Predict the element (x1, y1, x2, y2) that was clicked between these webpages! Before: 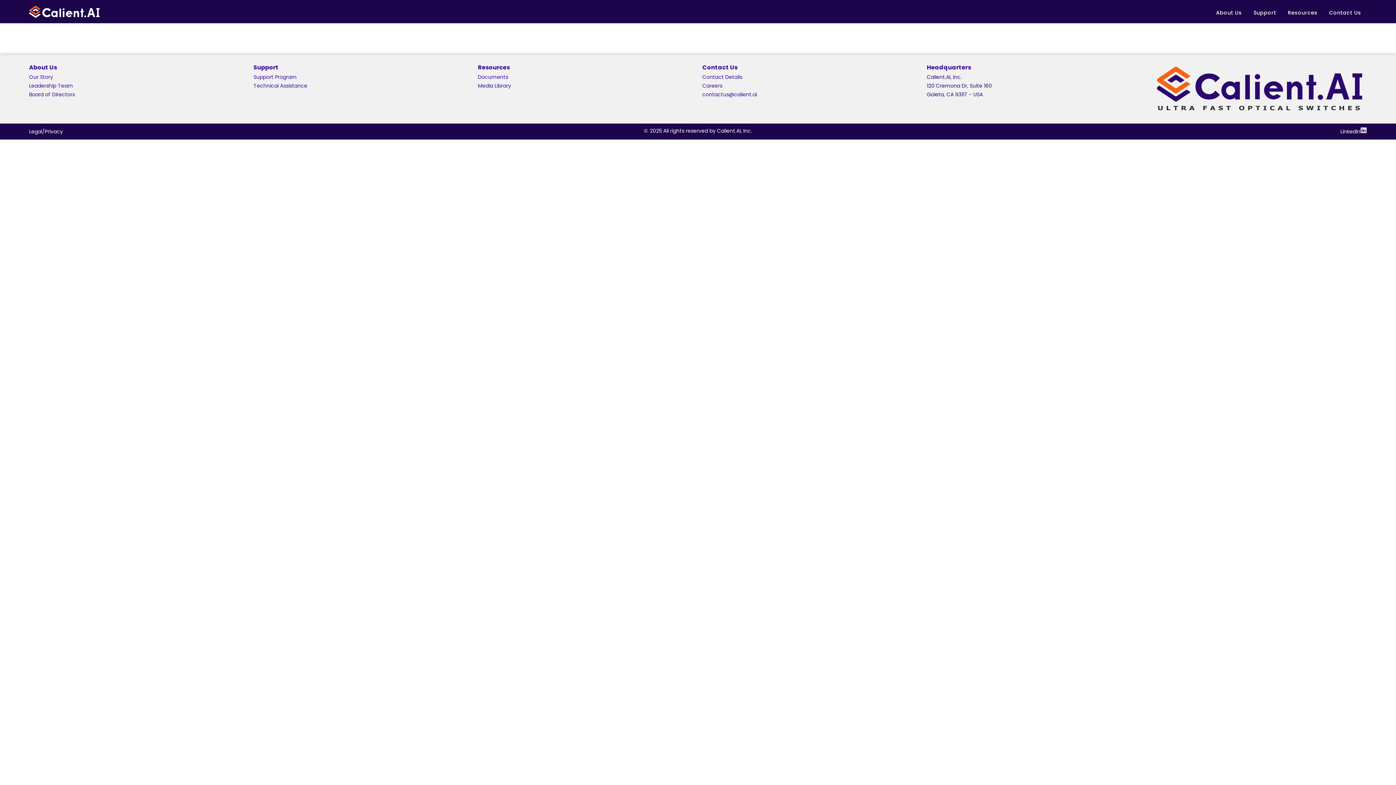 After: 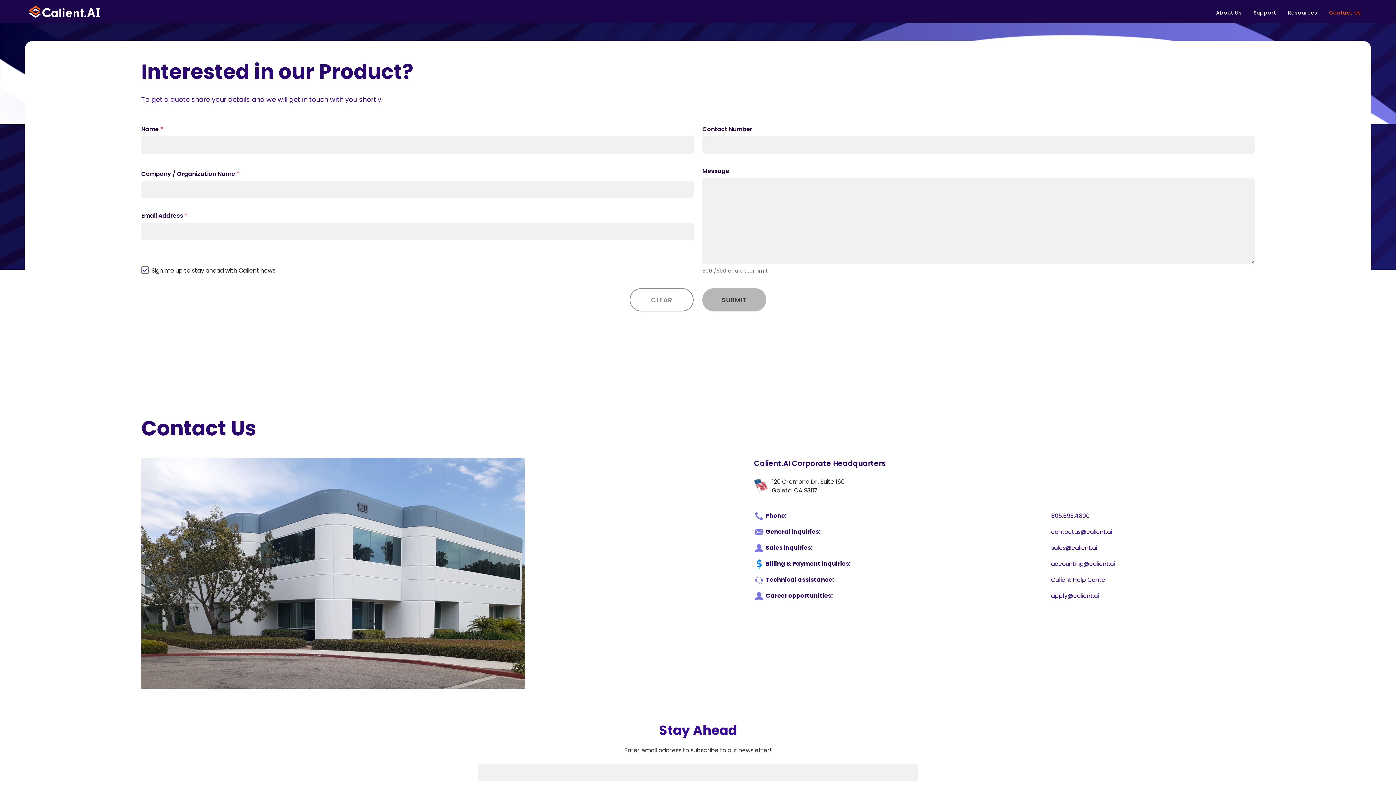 Action: label: Contact Us bbox: (1323, 3, 1367, 23)